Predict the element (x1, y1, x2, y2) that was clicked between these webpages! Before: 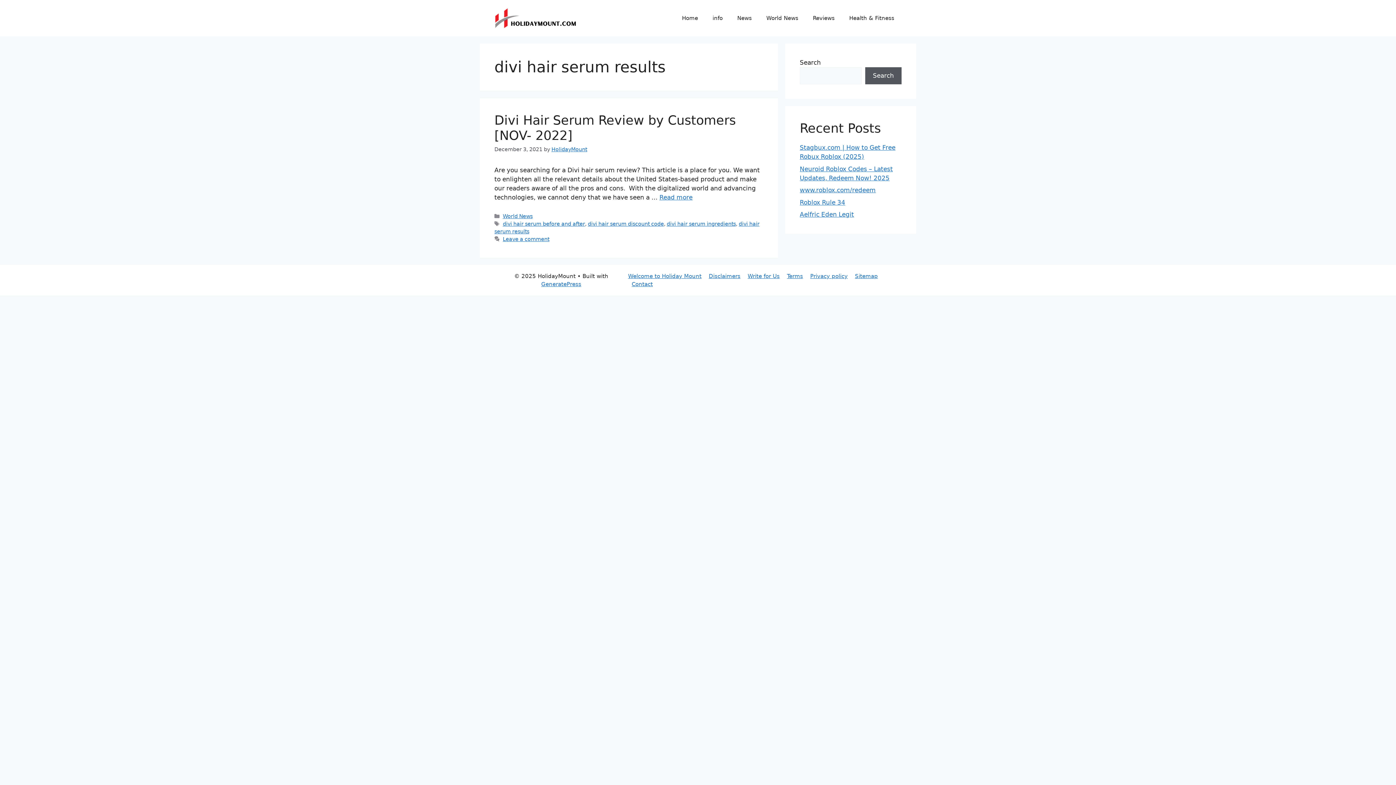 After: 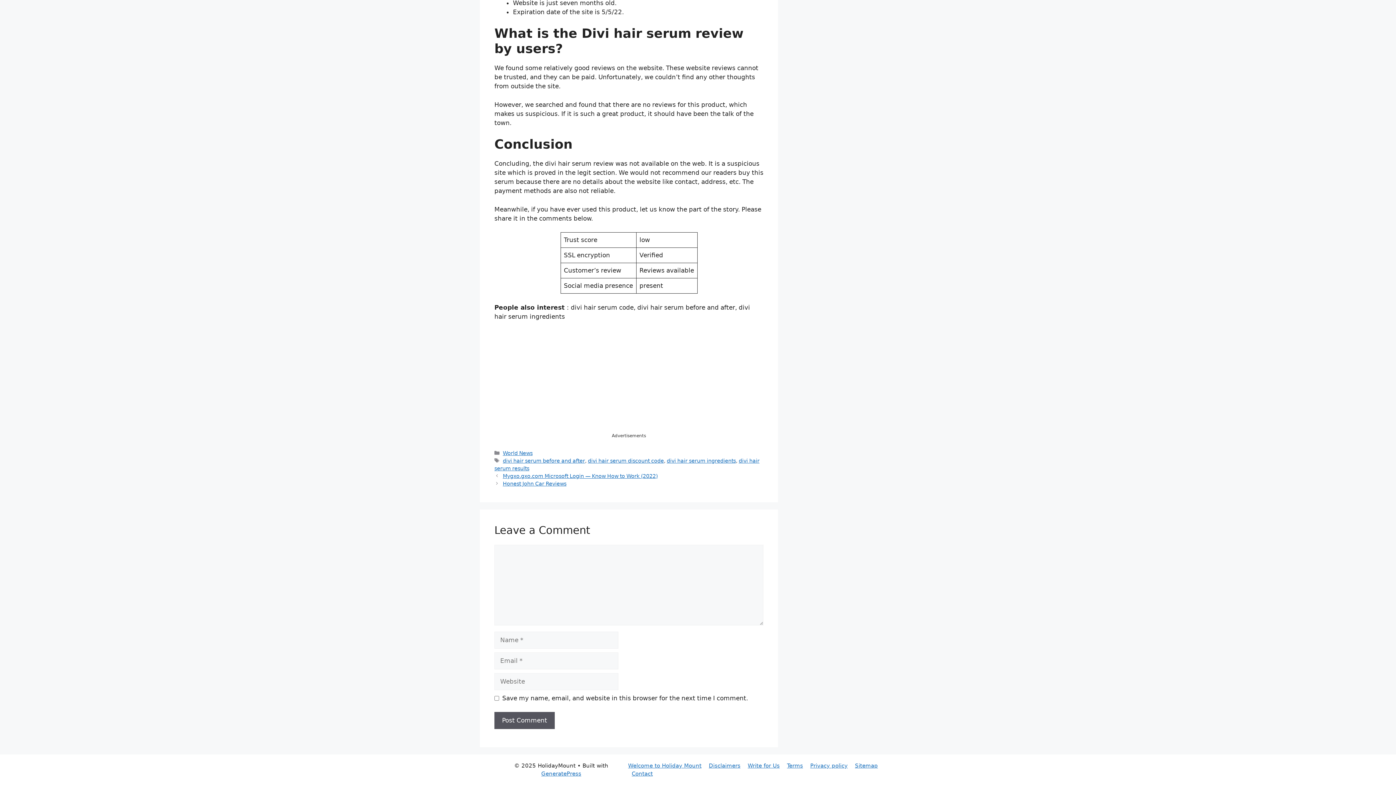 Action: label: Leave a comment bbox: (502, 236, 549, 242)